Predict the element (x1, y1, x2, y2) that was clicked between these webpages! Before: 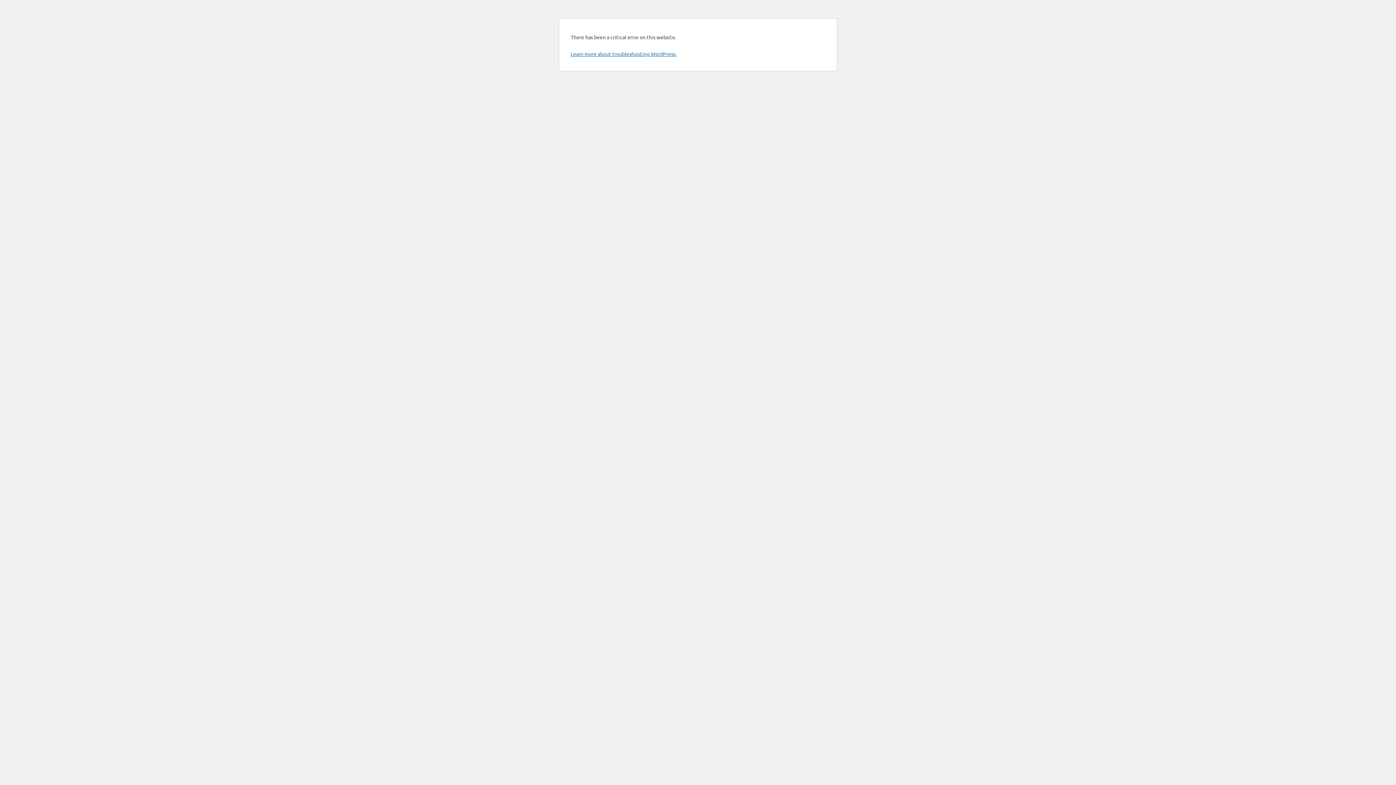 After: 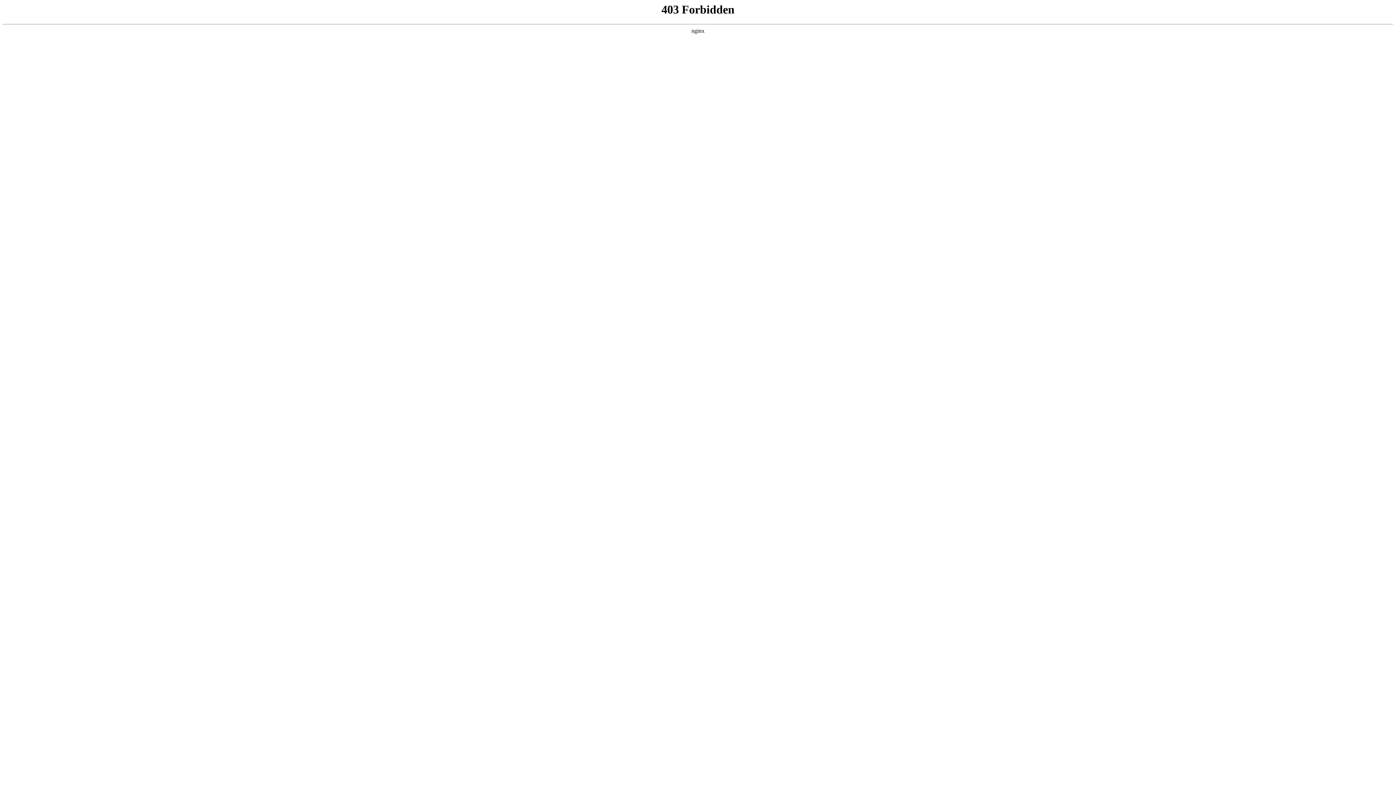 Action: bbox: (570, 50, 676, 57) label: Learn more about troubleshooting WordPress.